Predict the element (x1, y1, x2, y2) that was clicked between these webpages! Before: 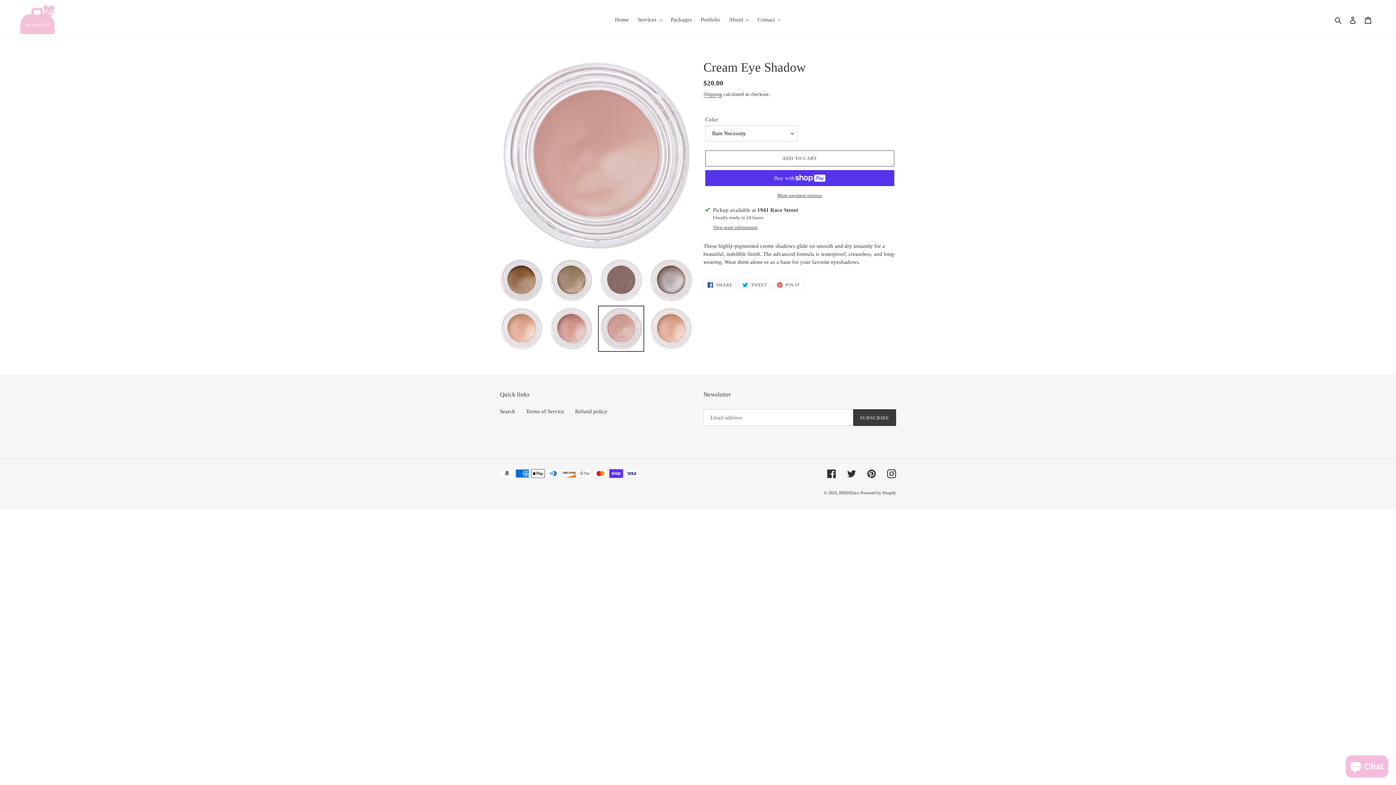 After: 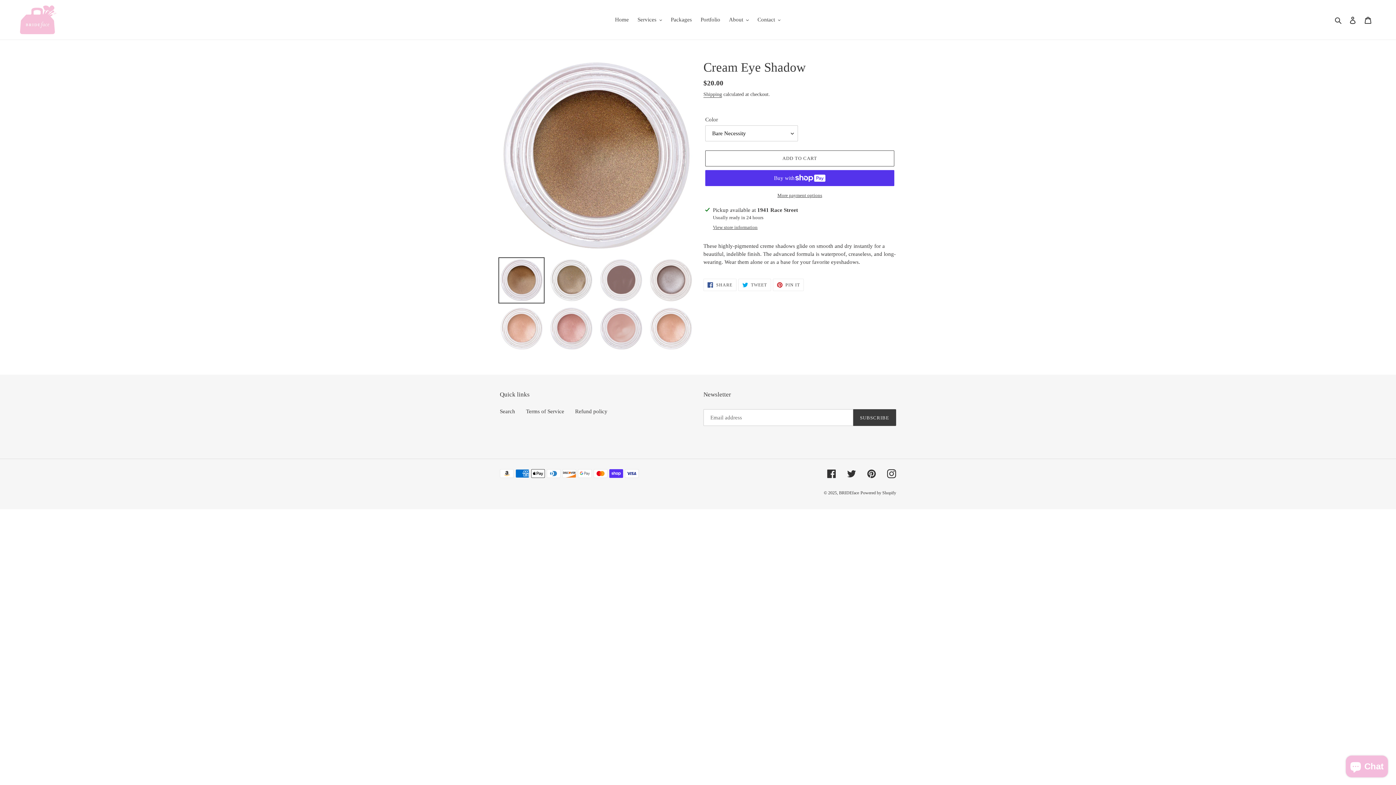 Action: bbox: (498, 257, 544, 303)